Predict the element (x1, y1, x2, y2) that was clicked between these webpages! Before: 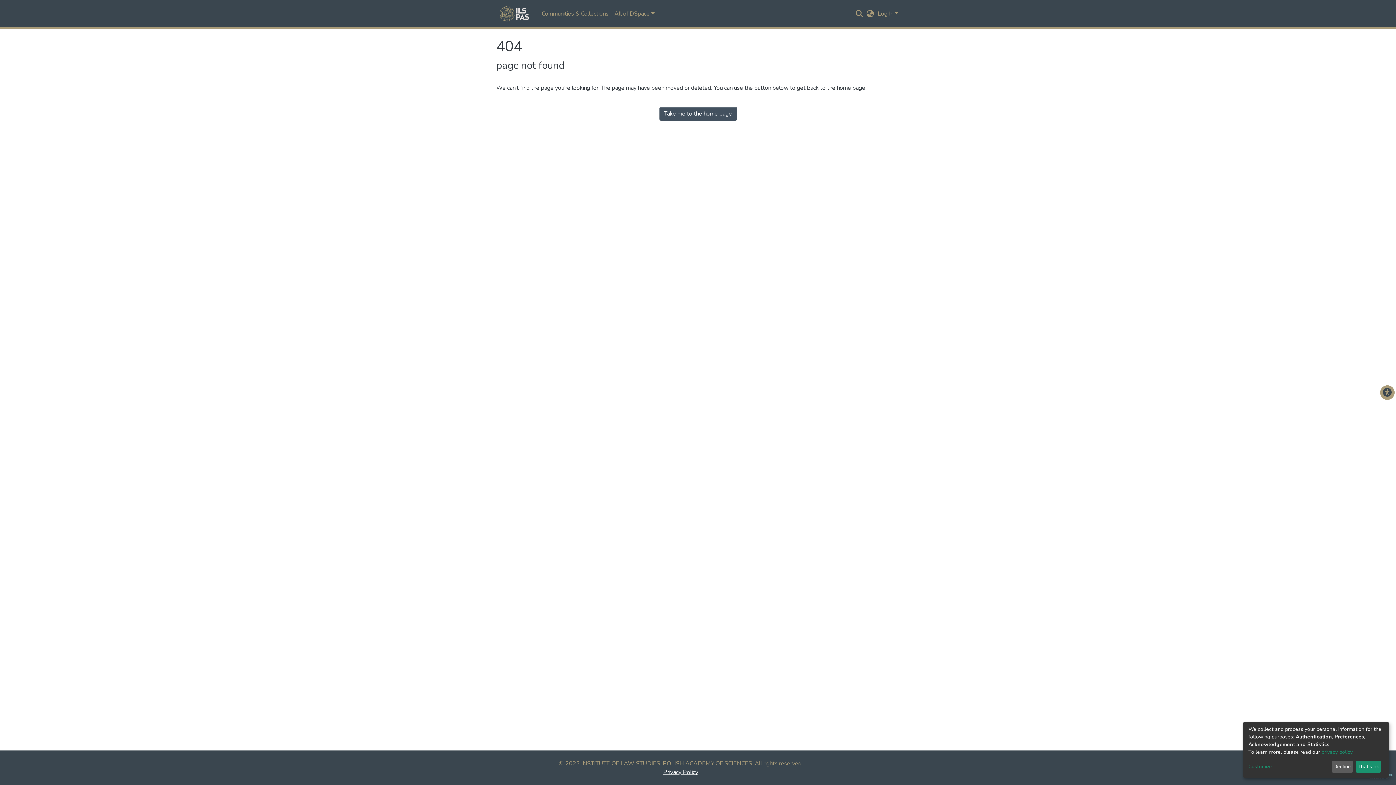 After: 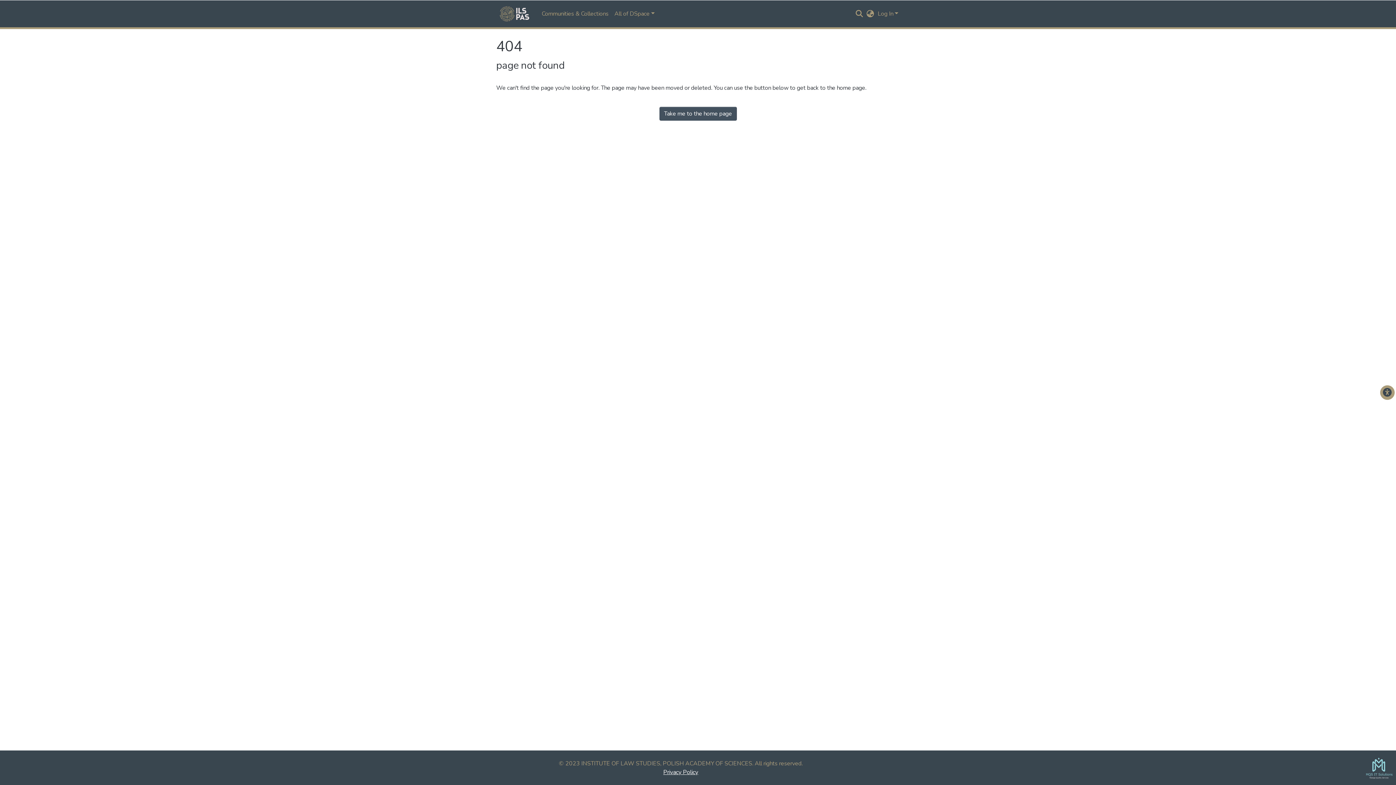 Action: label: Decline bbox: (1331, 761, 1353, 773)